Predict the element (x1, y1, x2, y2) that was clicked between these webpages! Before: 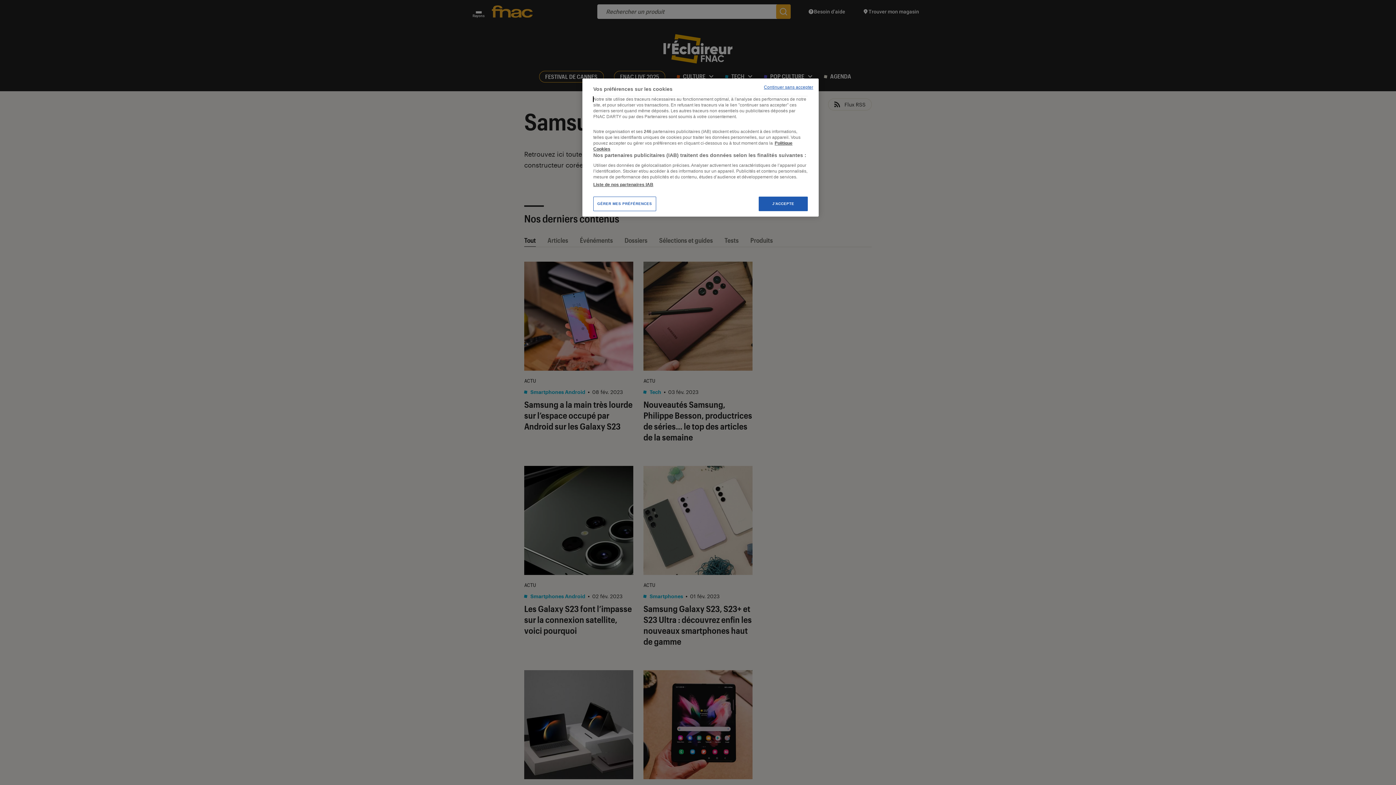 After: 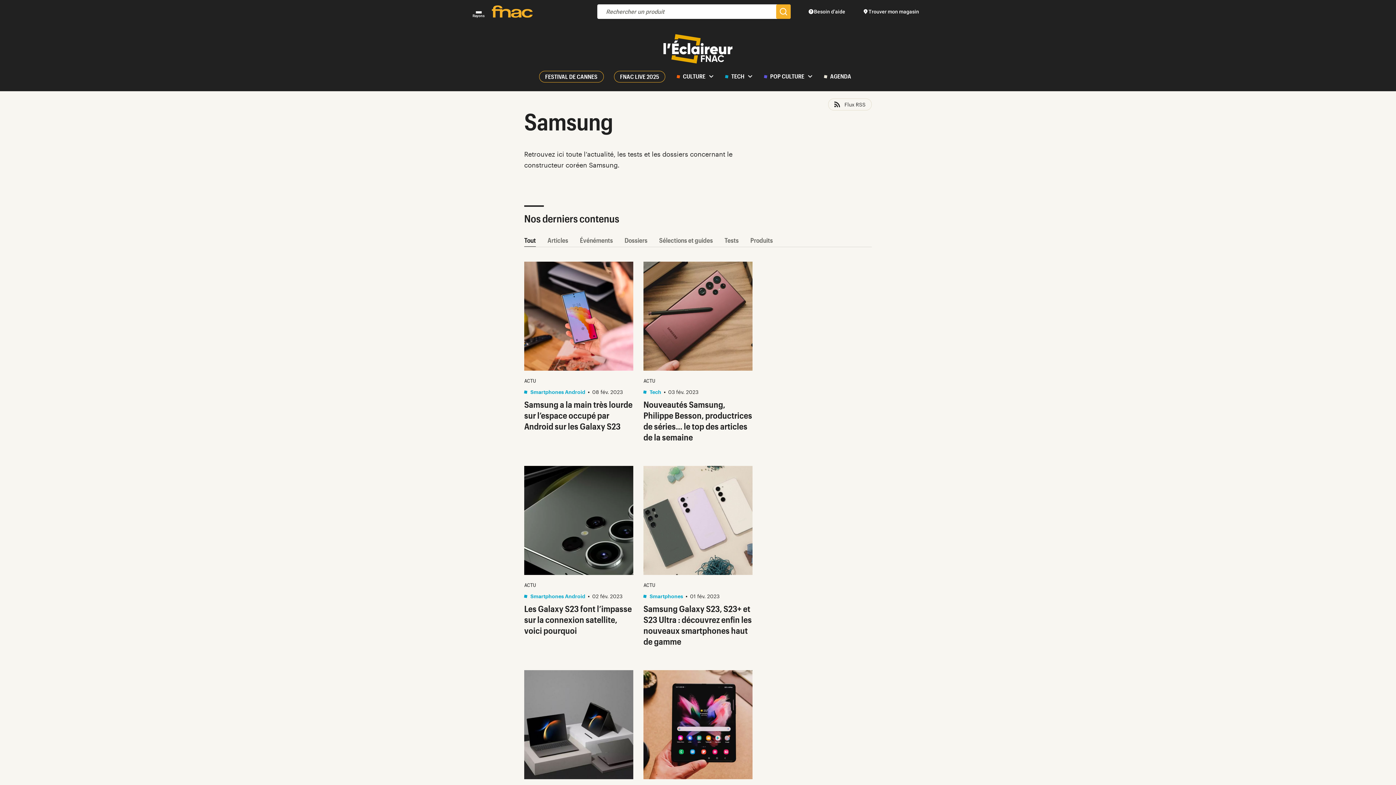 Action: bbox: (758, 196, 808, 211) label: J'ACCEPTE